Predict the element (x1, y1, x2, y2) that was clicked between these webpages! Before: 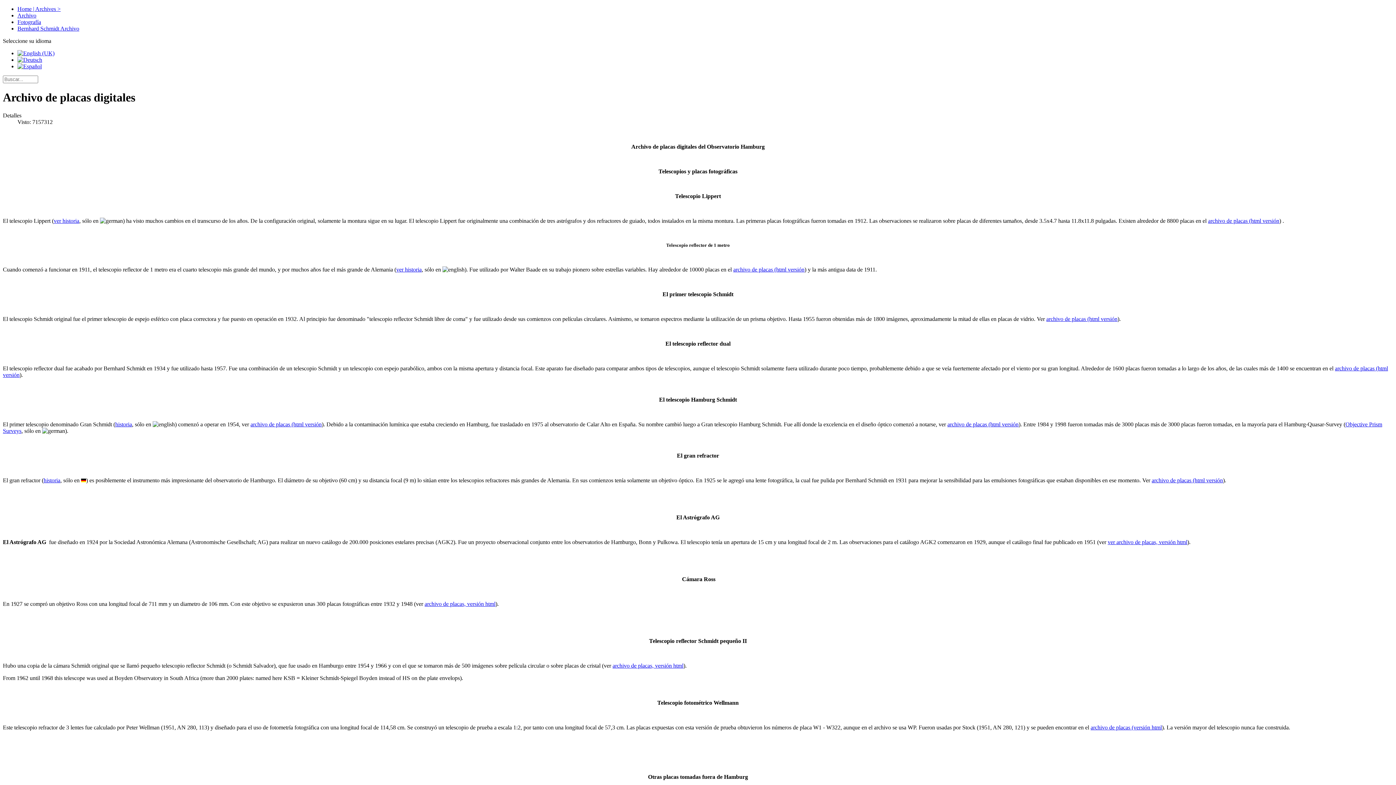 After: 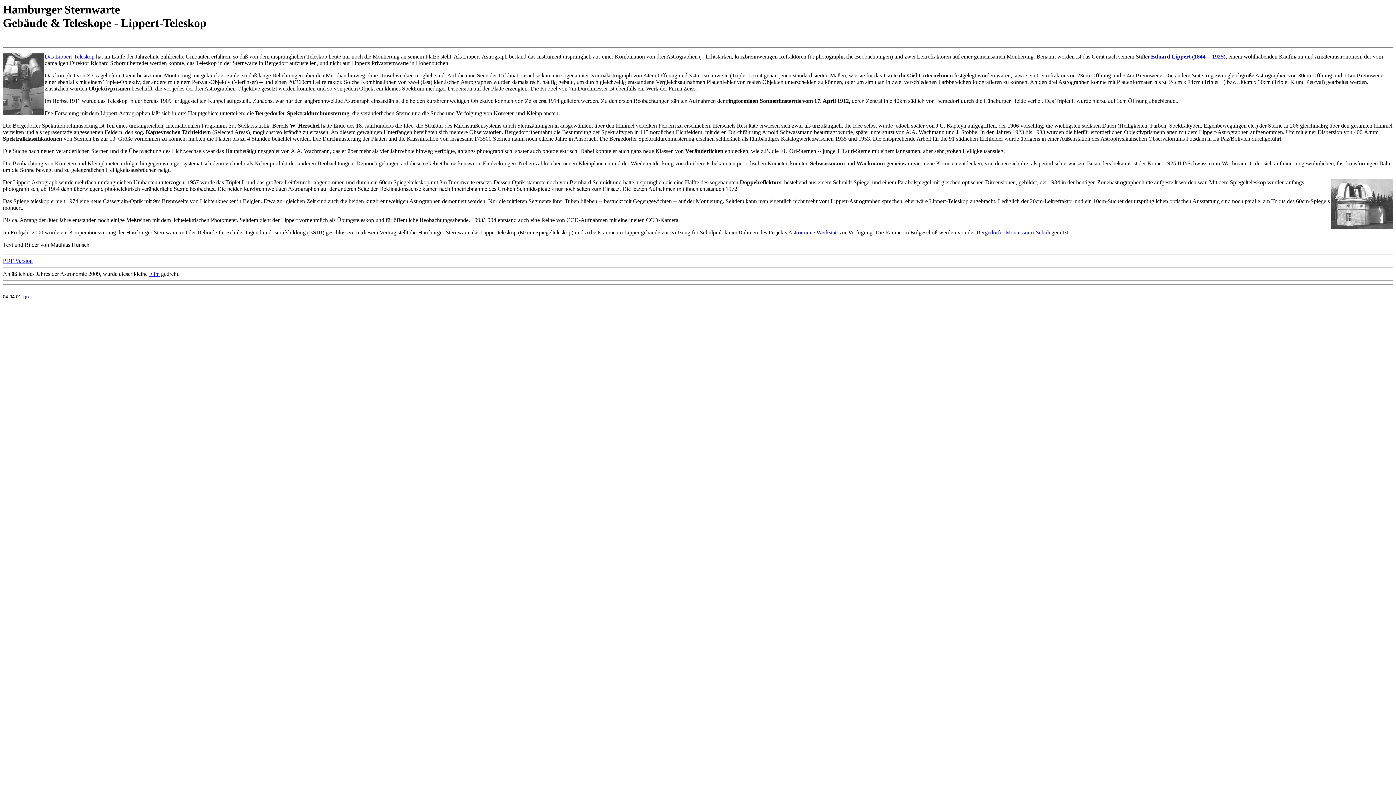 Action: bbox: (53, 217, 79, 223) label: ver historia